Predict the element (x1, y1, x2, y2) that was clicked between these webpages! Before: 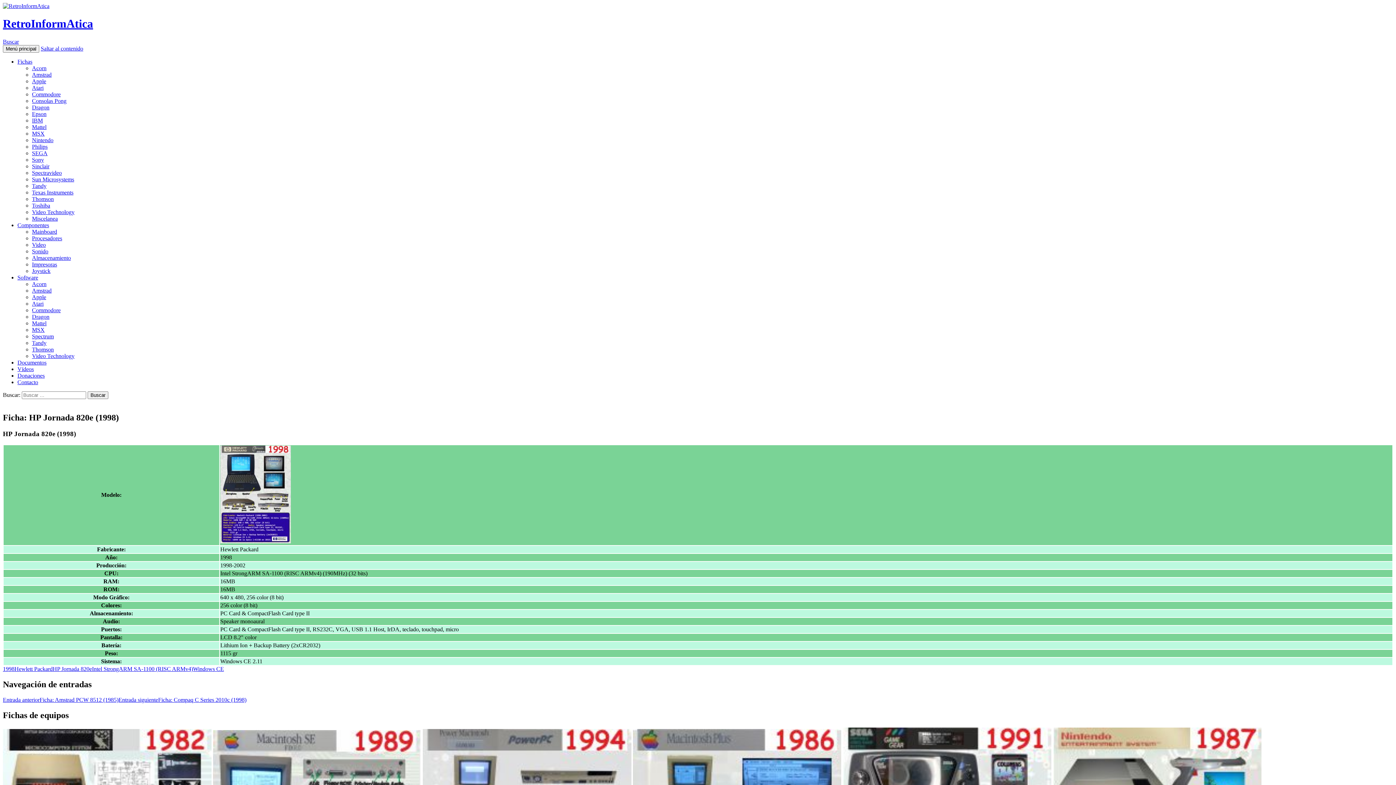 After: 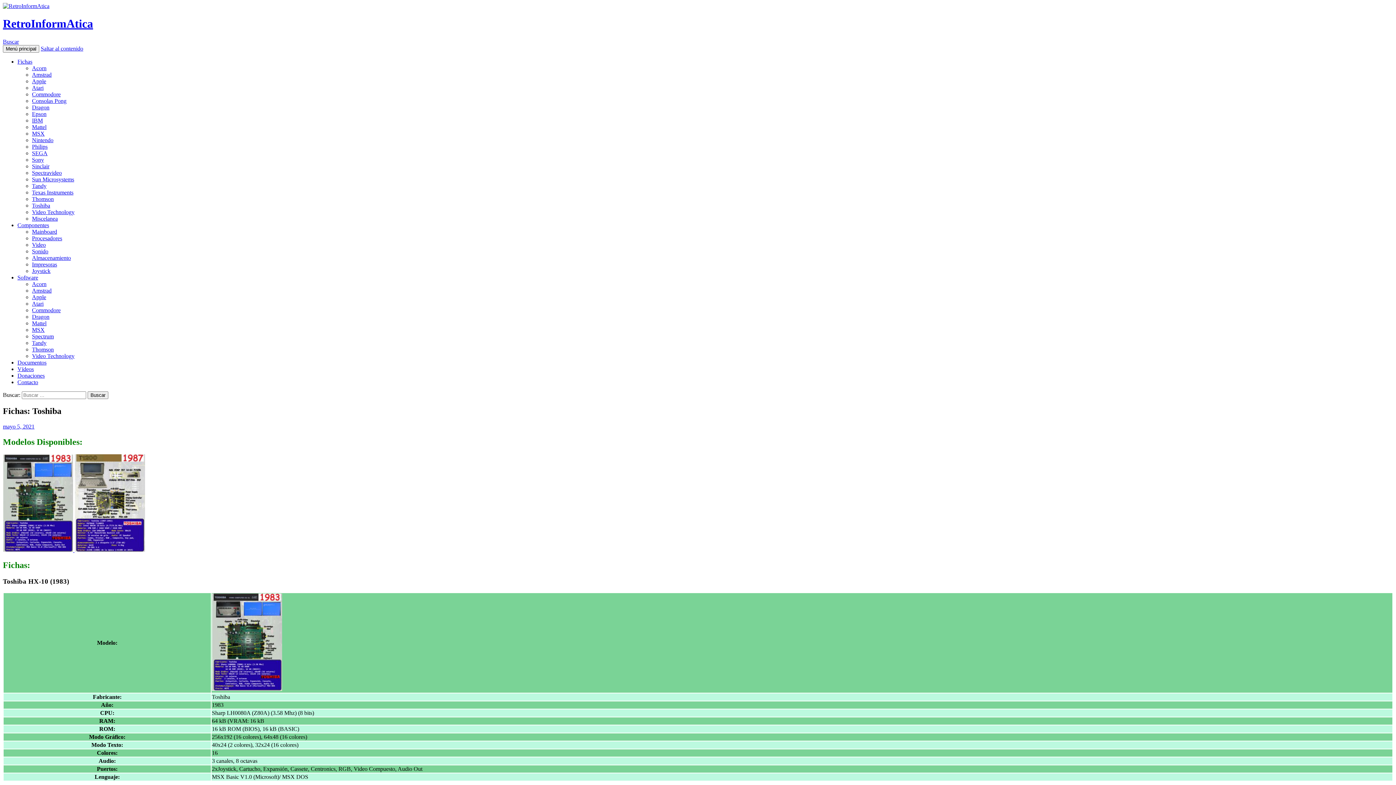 Action: bbox: (32, 202, 50, 208) label: Toshiba